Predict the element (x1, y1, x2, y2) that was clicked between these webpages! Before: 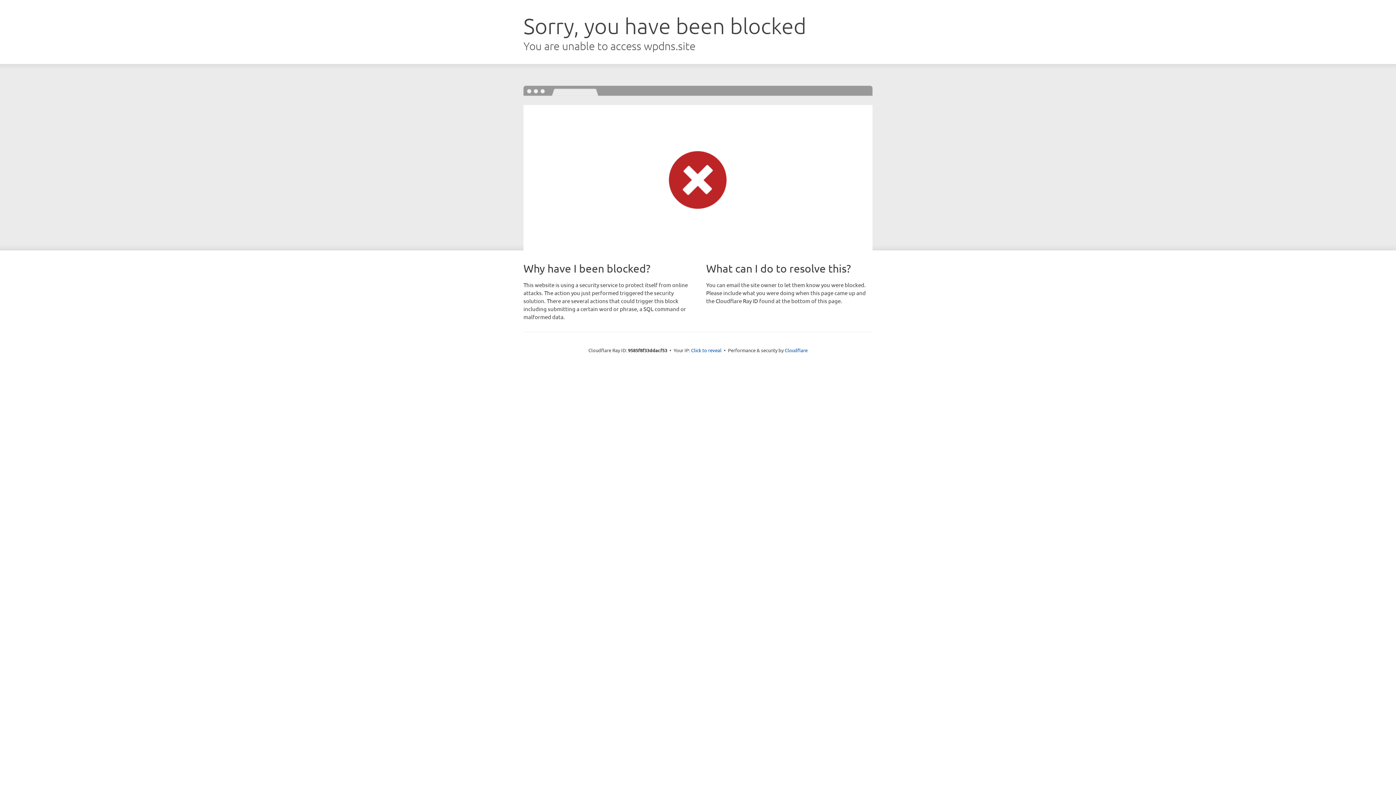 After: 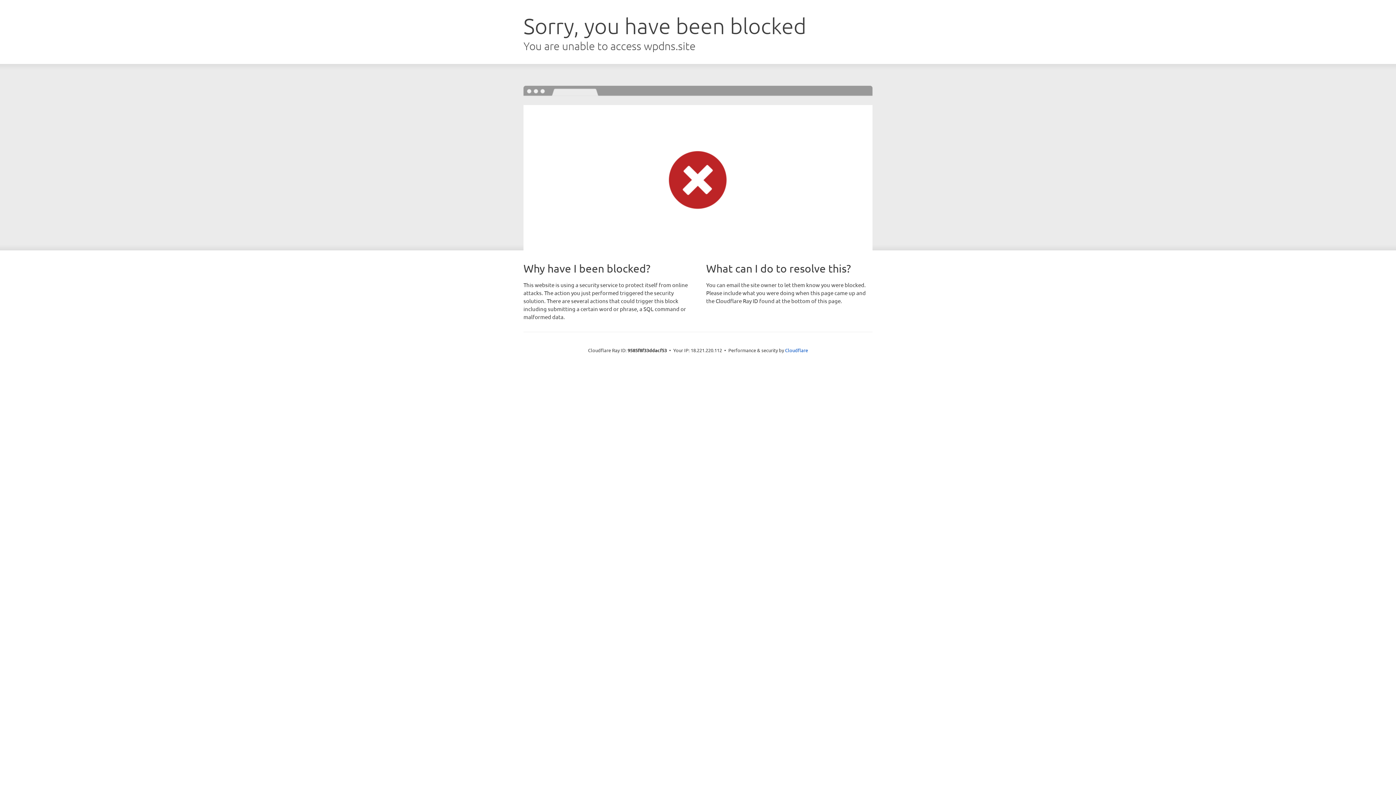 Action: label: Click to reveal bbox: (691, 346, 721, 353)